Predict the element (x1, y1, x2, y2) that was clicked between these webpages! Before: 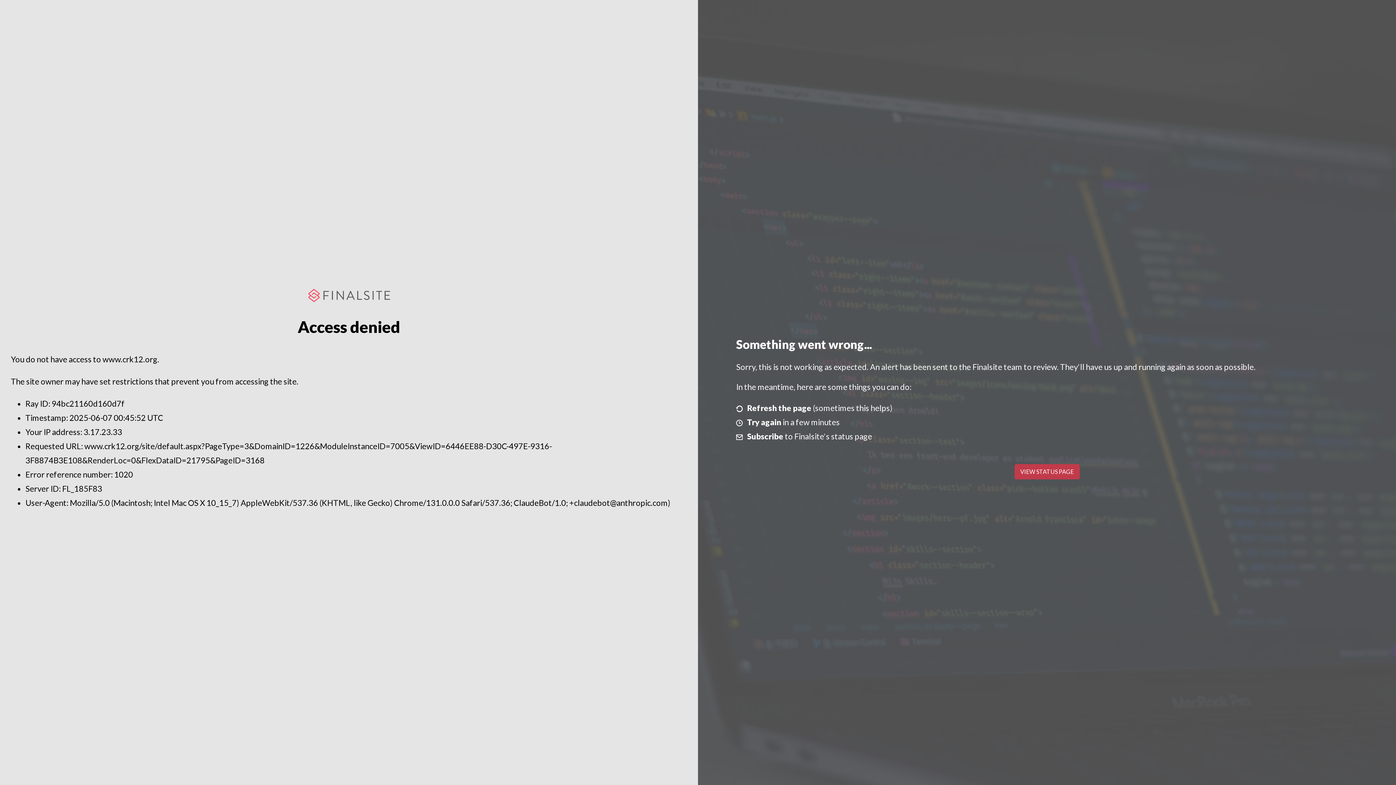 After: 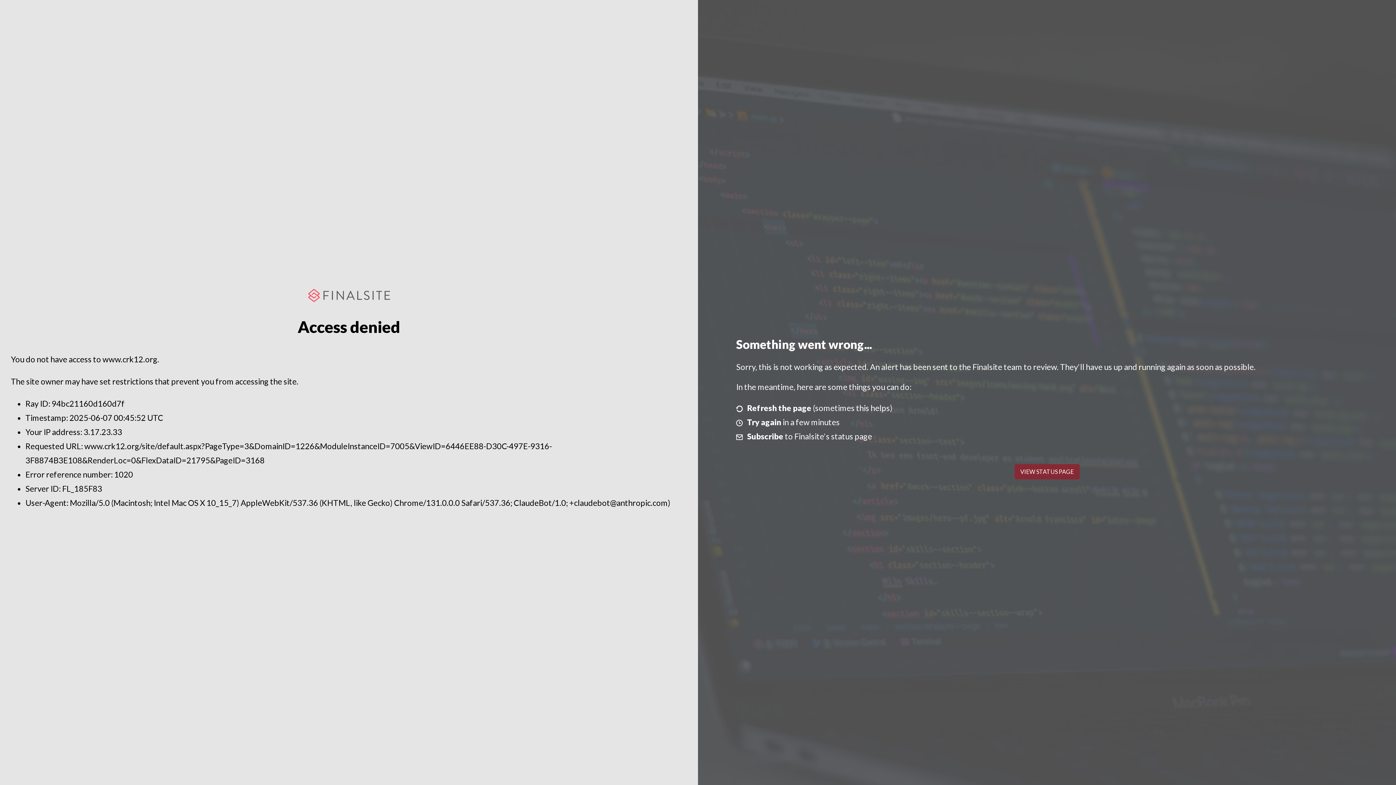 Action: label: VIEW STATUS PAGE bbox: (1014, 464, 1079, 479)